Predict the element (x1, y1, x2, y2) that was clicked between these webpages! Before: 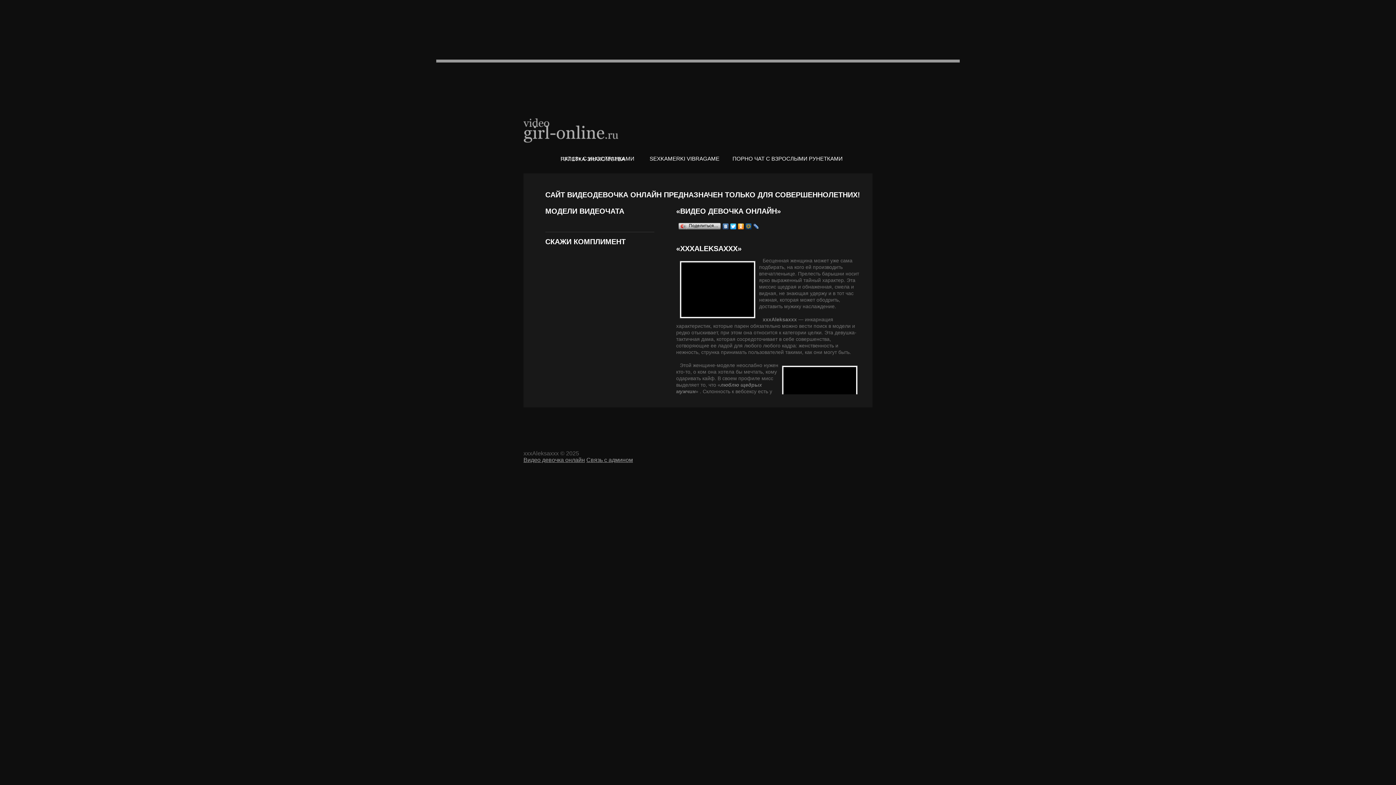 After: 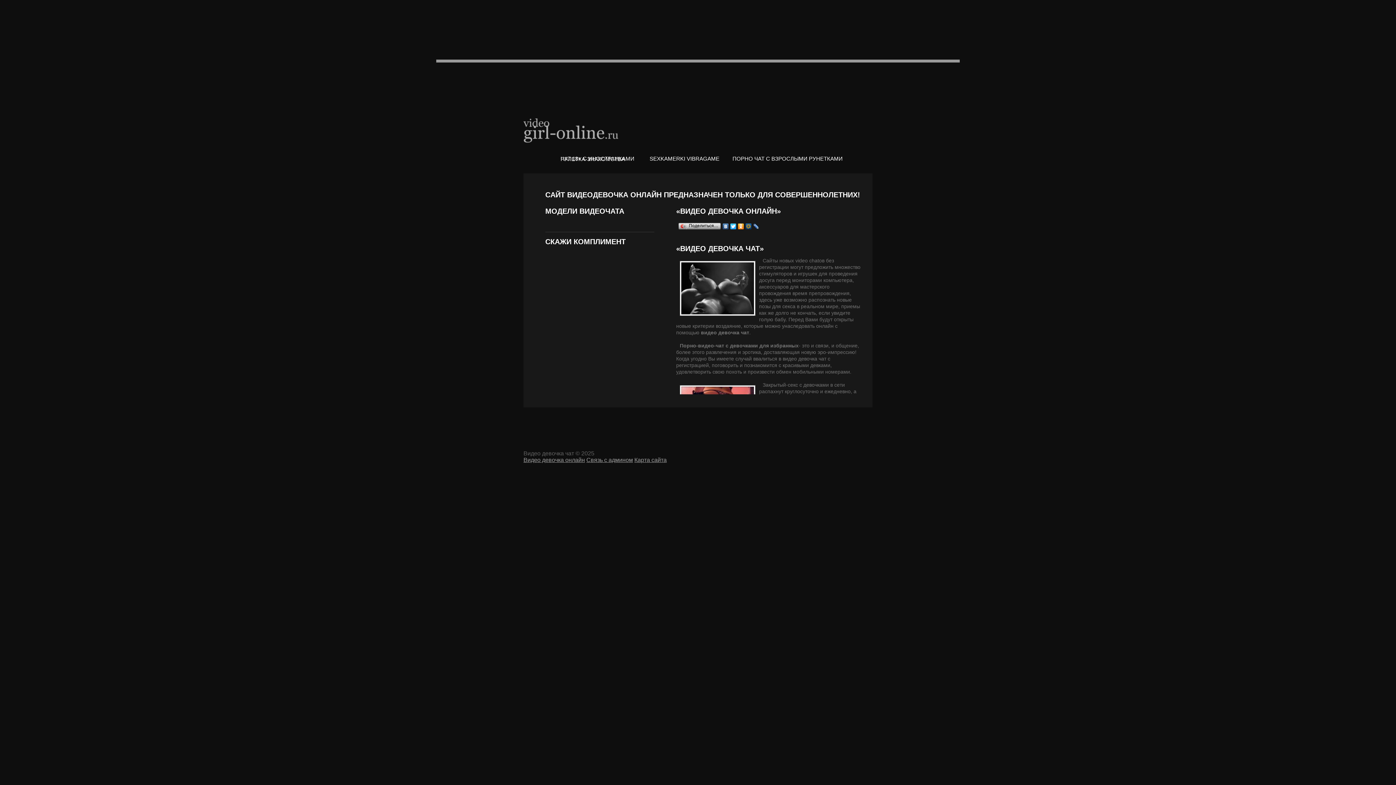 Action: label: Видео девочка онлайн bbox: (523, 457, 585, 463)